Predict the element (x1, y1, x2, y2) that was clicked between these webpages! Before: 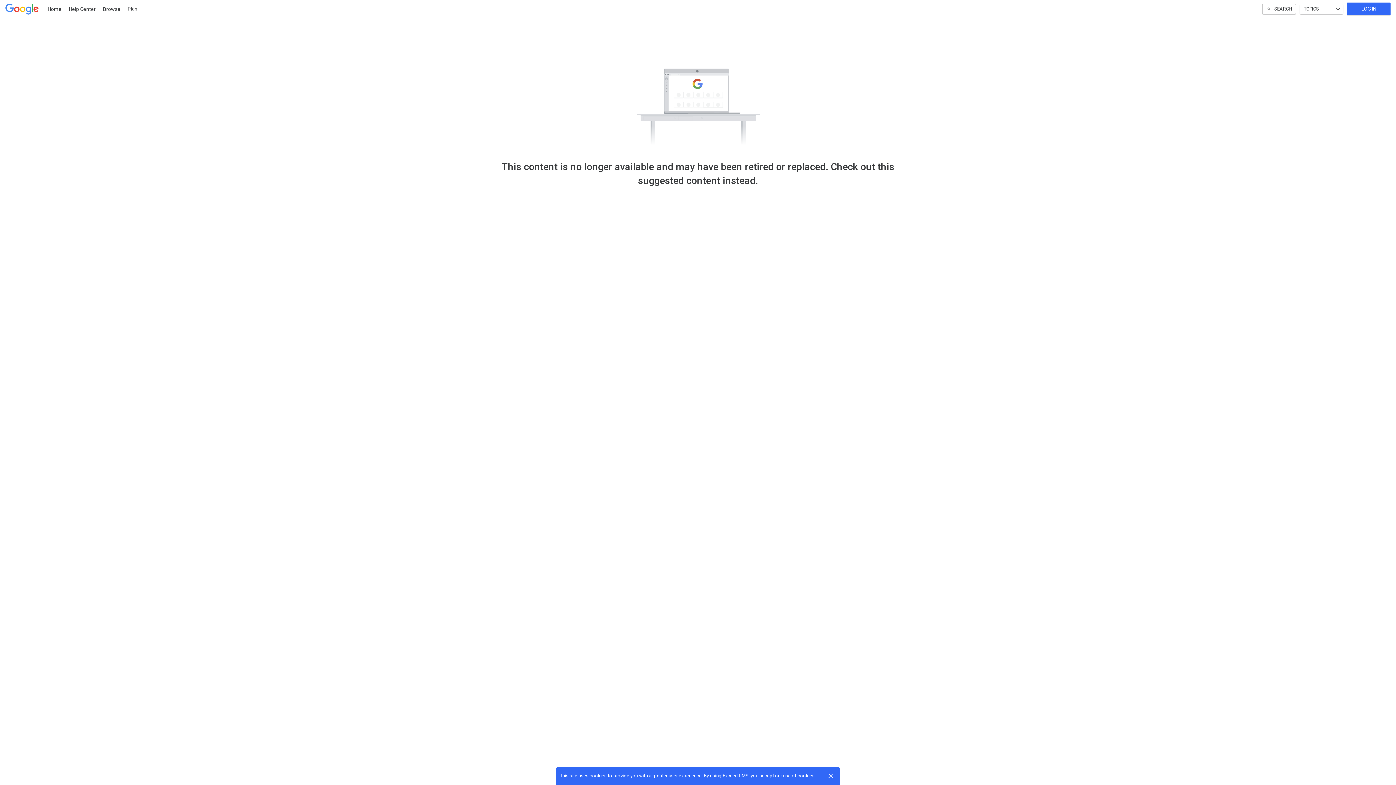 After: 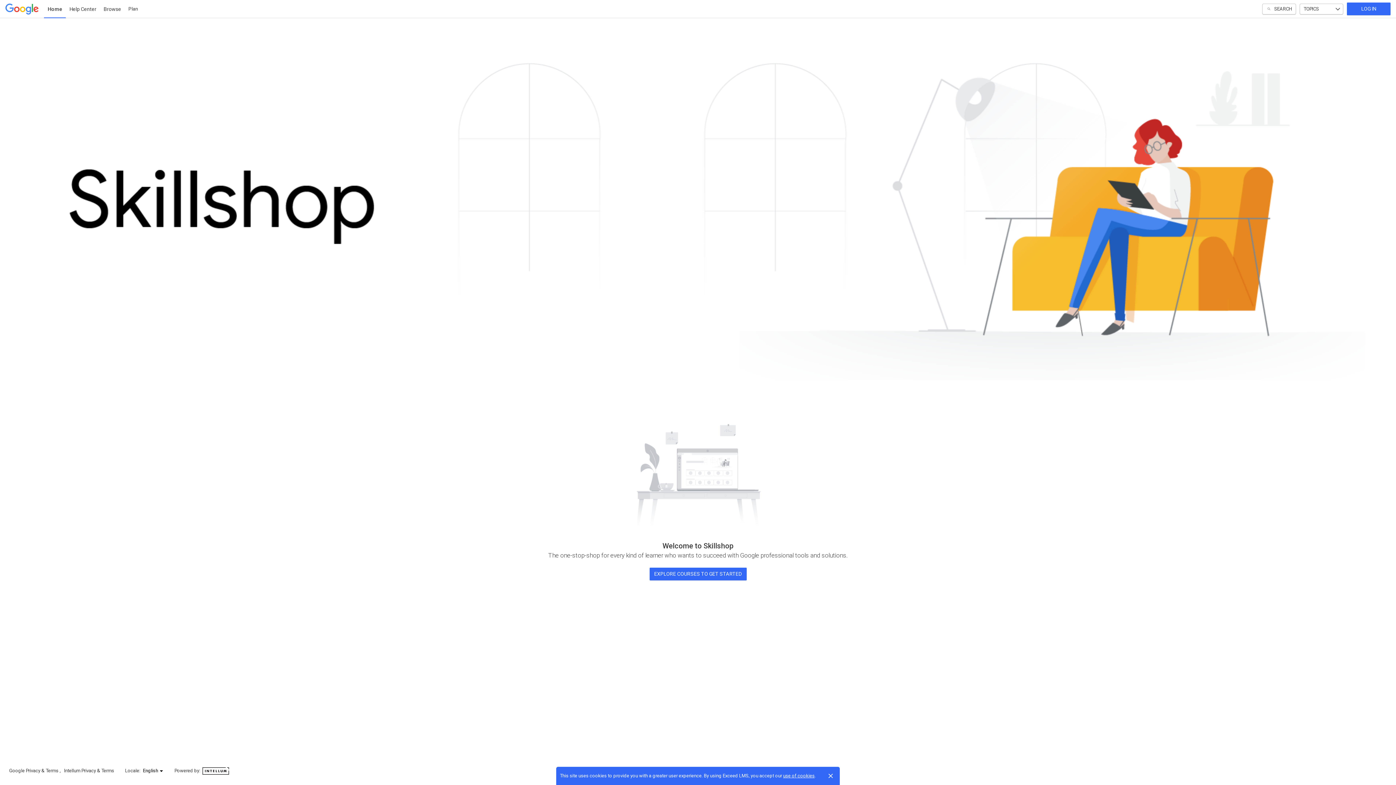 Action: bbox: (5, 0, 38, 18)